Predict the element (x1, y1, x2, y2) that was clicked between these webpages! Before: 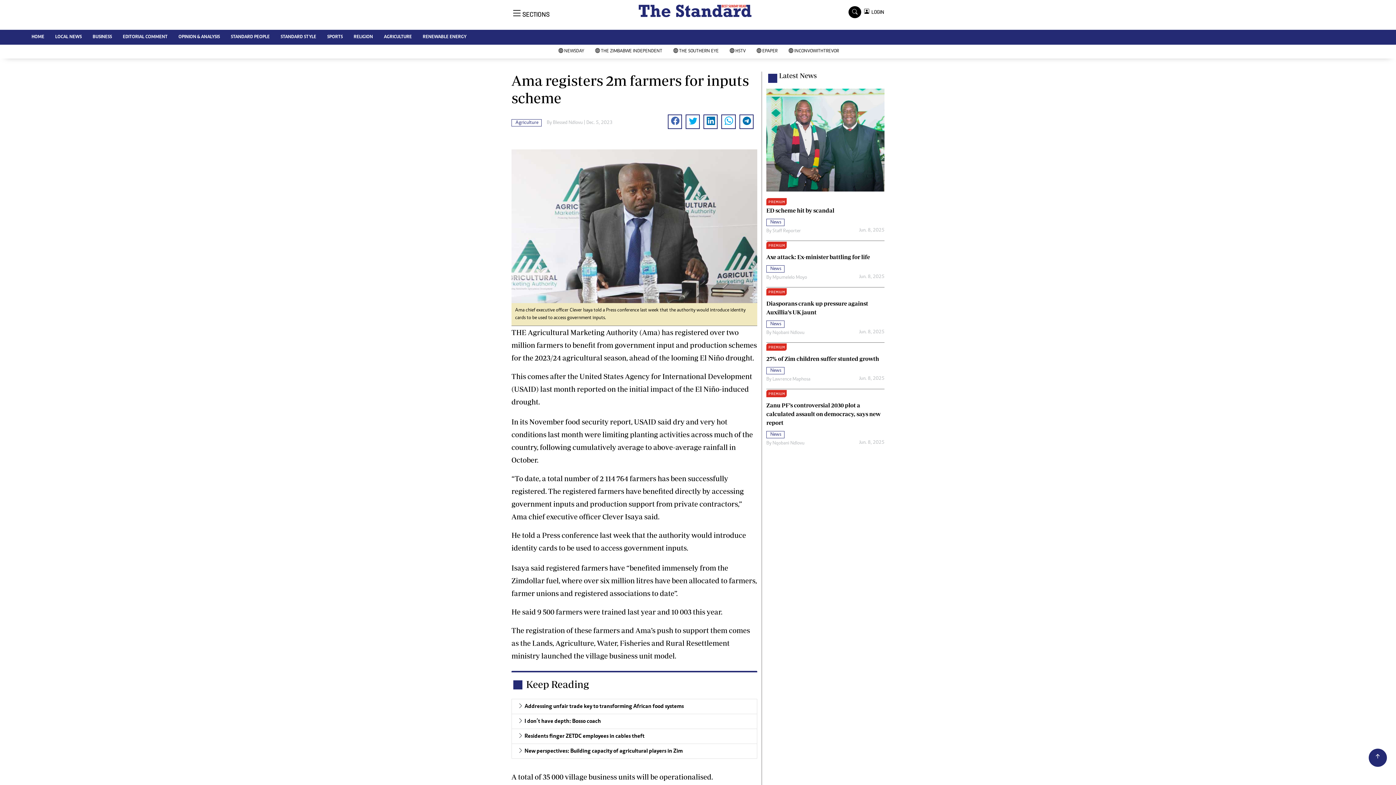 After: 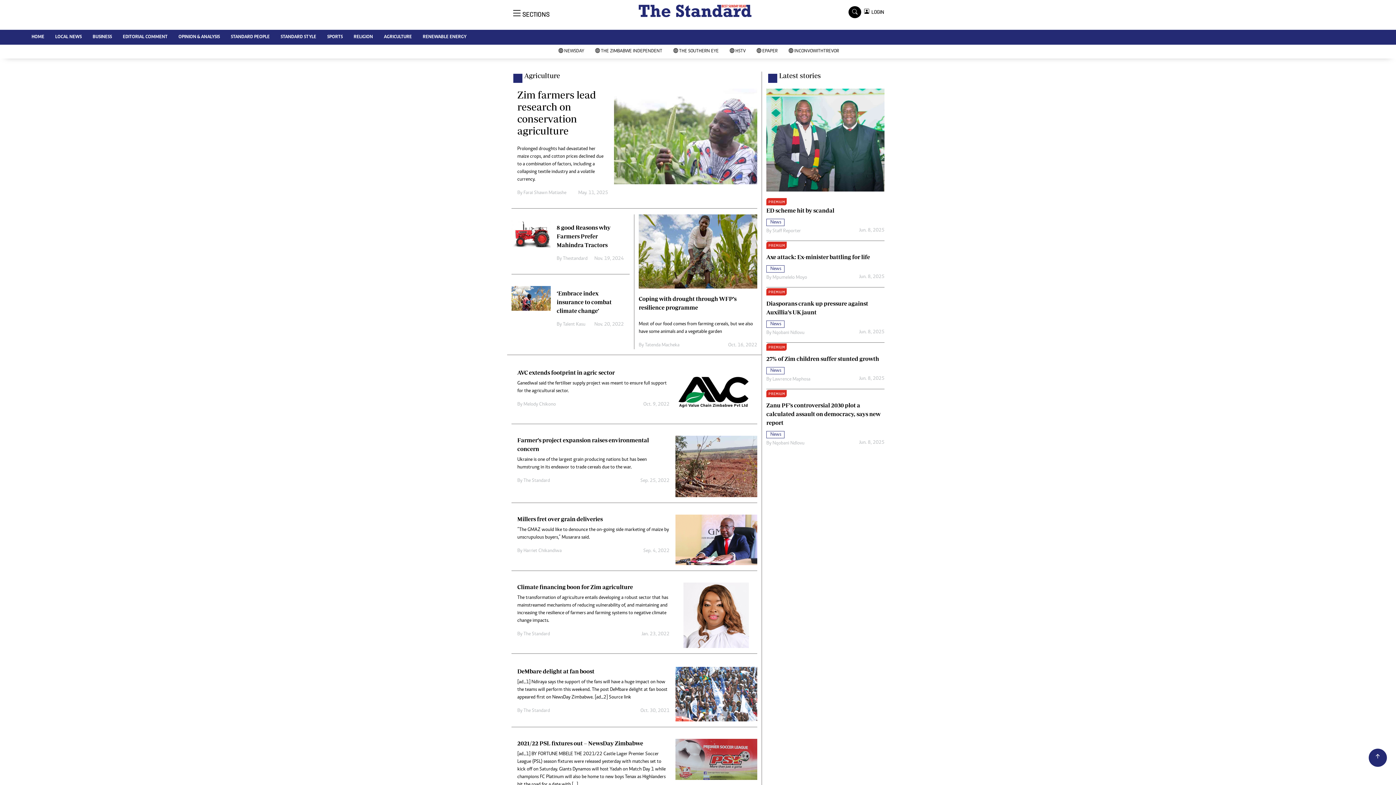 Action: label: AGRICULTURE bbox: (378, 29, 417, 44)